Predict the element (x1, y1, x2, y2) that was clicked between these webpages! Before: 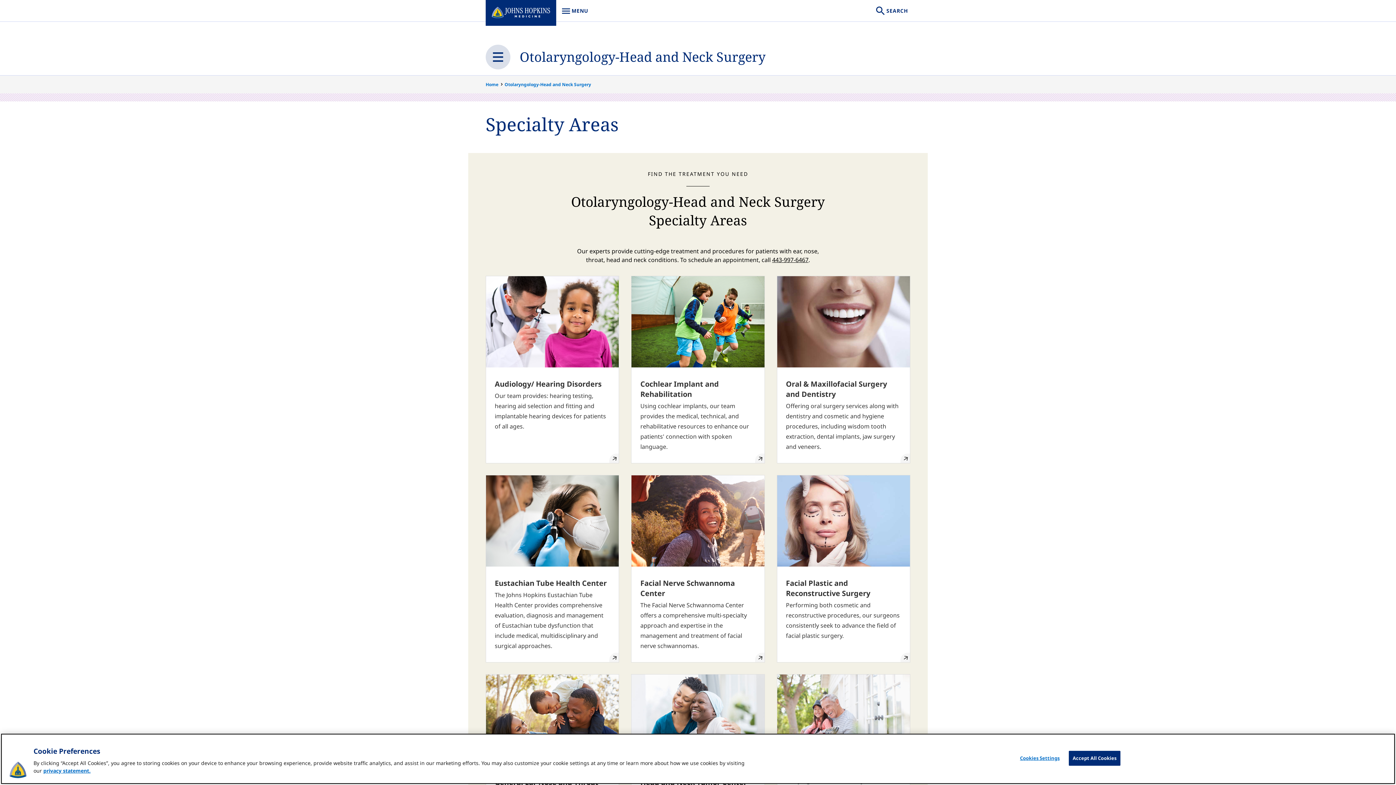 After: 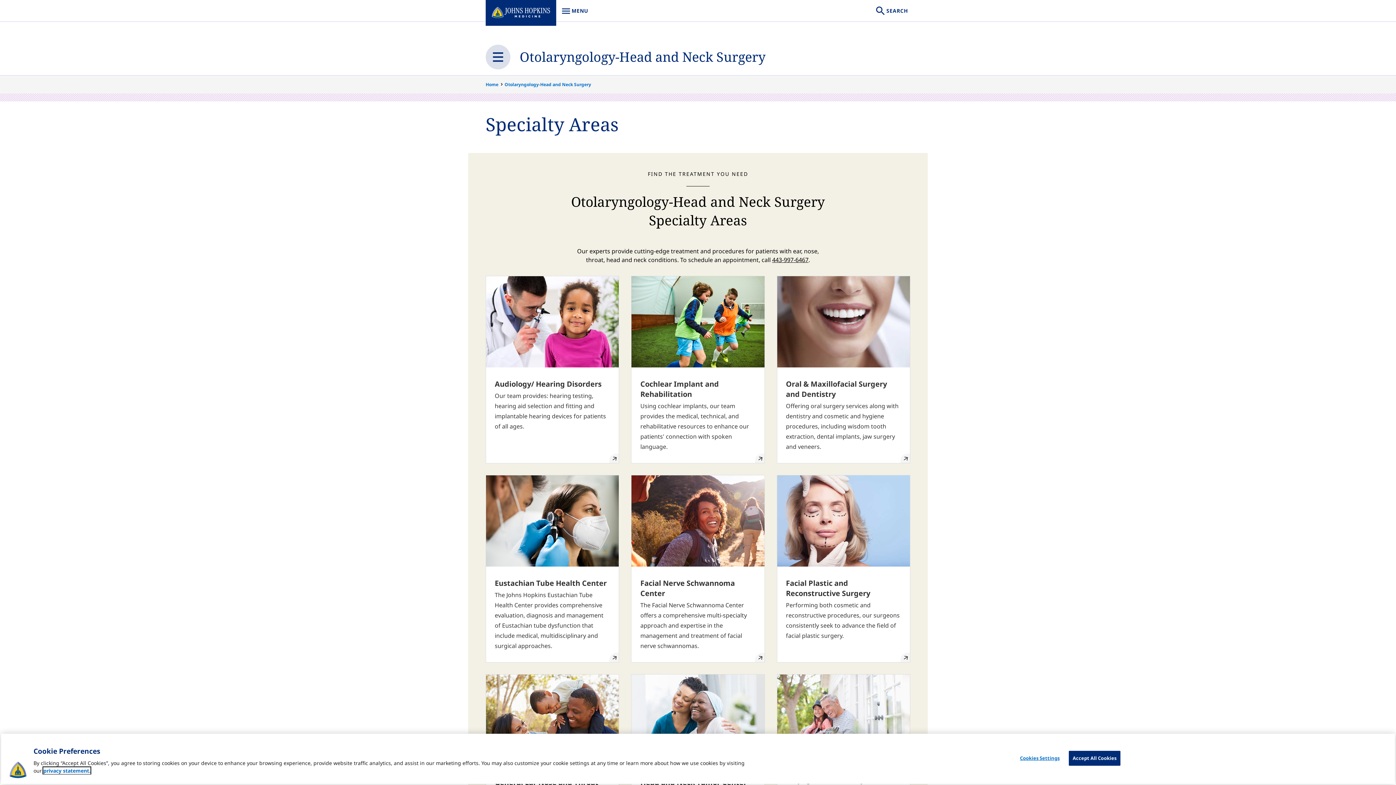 Action: bbox: (43, 767, 90, 774) label:  privacy statement, opens in a new tab